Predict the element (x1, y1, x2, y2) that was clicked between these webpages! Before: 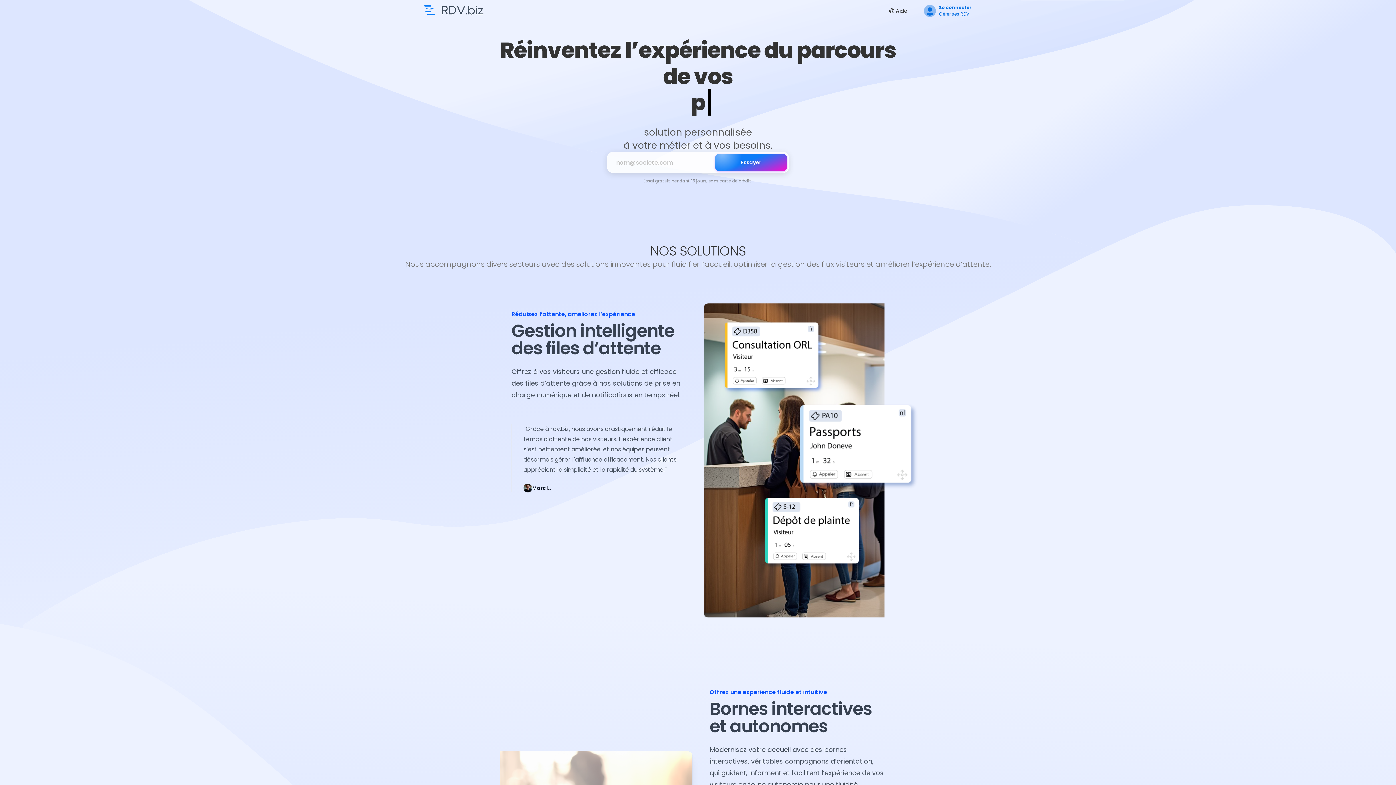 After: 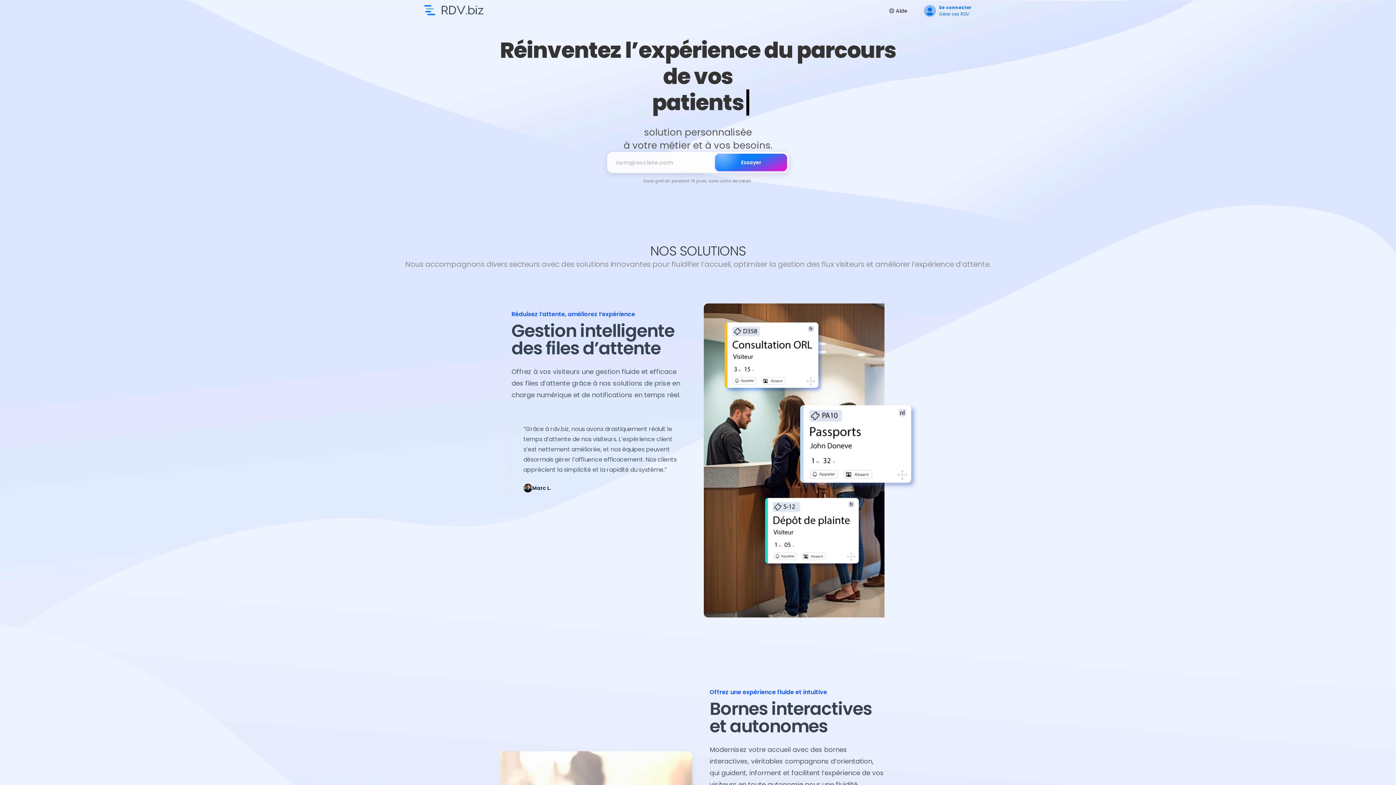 Action: label: Trouvez un professionnel bbox: (424, 3, 483, 16)